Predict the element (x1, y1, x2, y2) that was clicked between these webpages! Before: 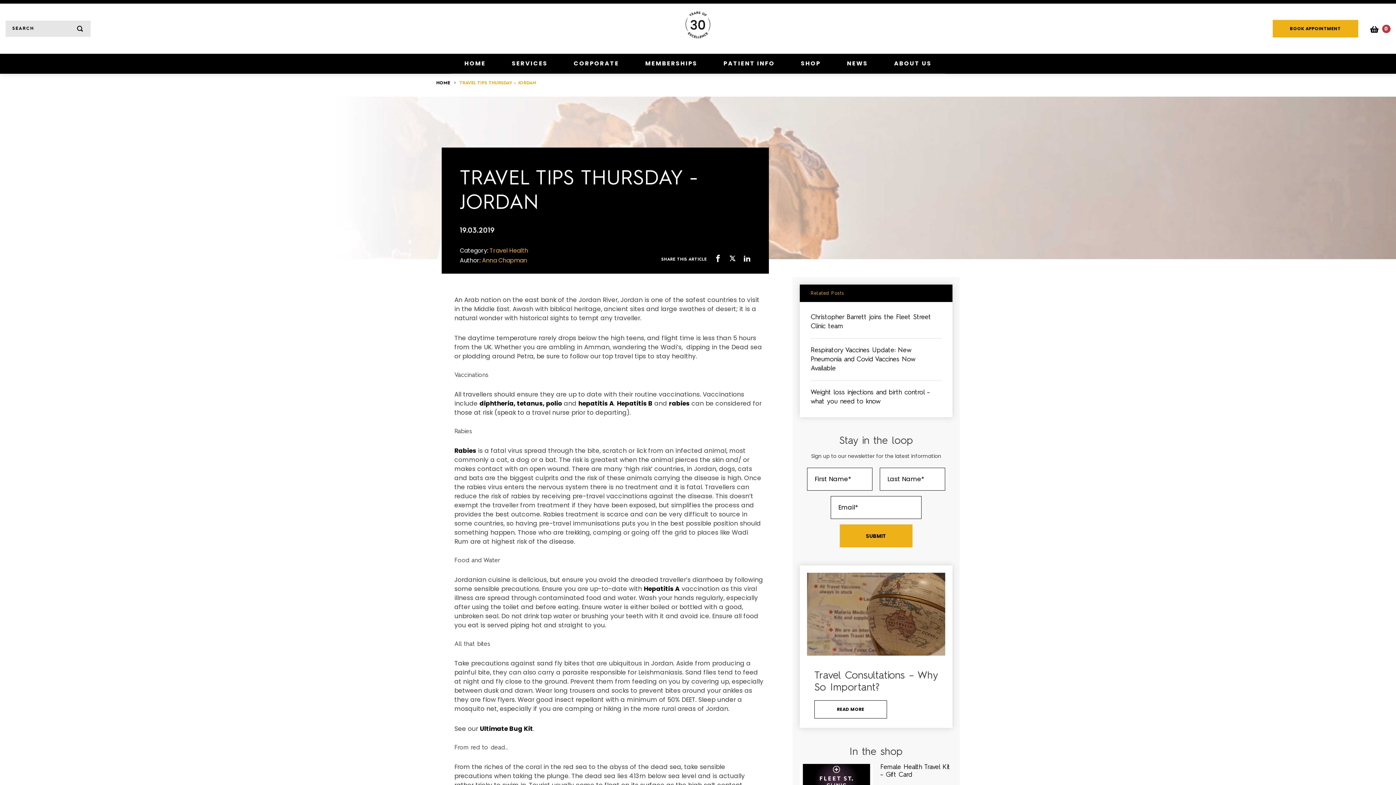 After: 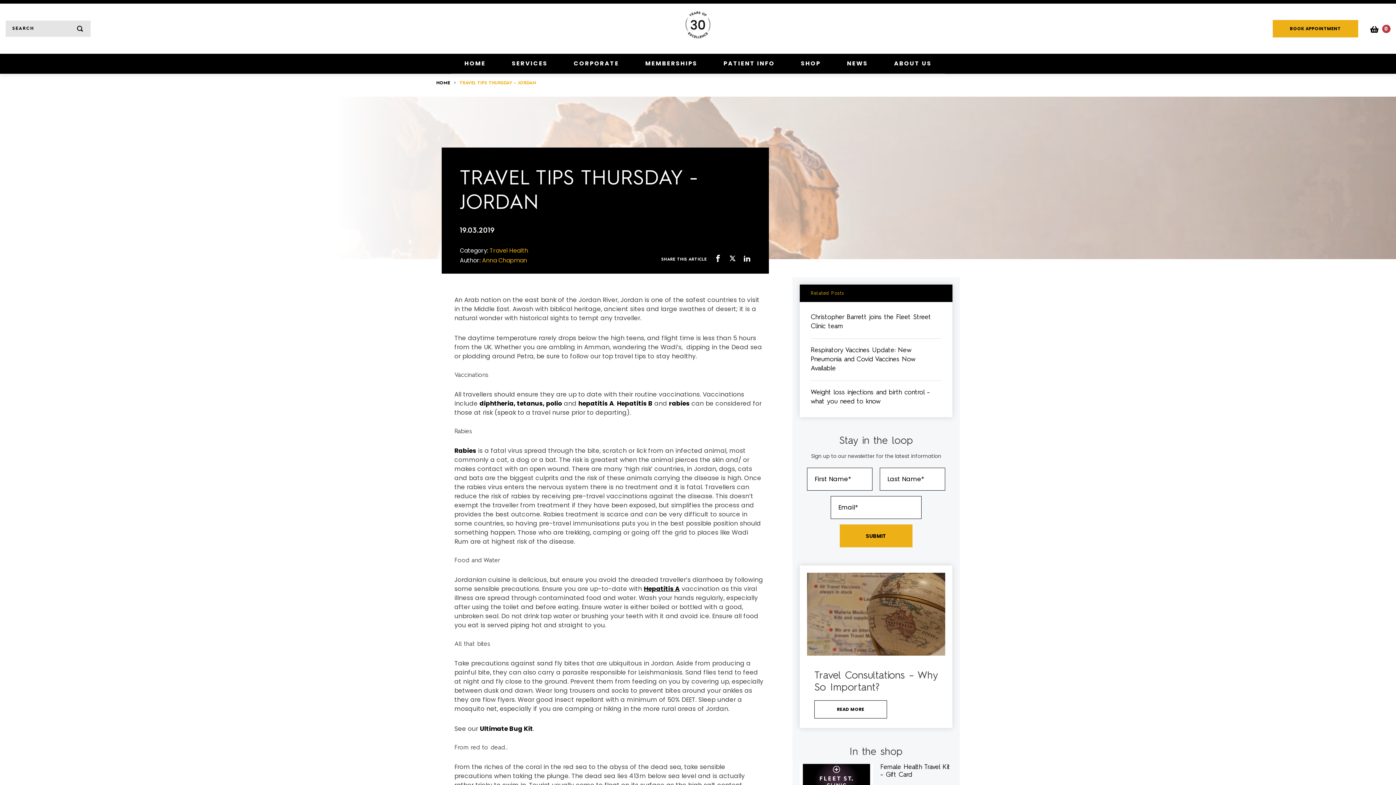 Action: bbox: (644, 584, 680, 593) label: Hepatitis A